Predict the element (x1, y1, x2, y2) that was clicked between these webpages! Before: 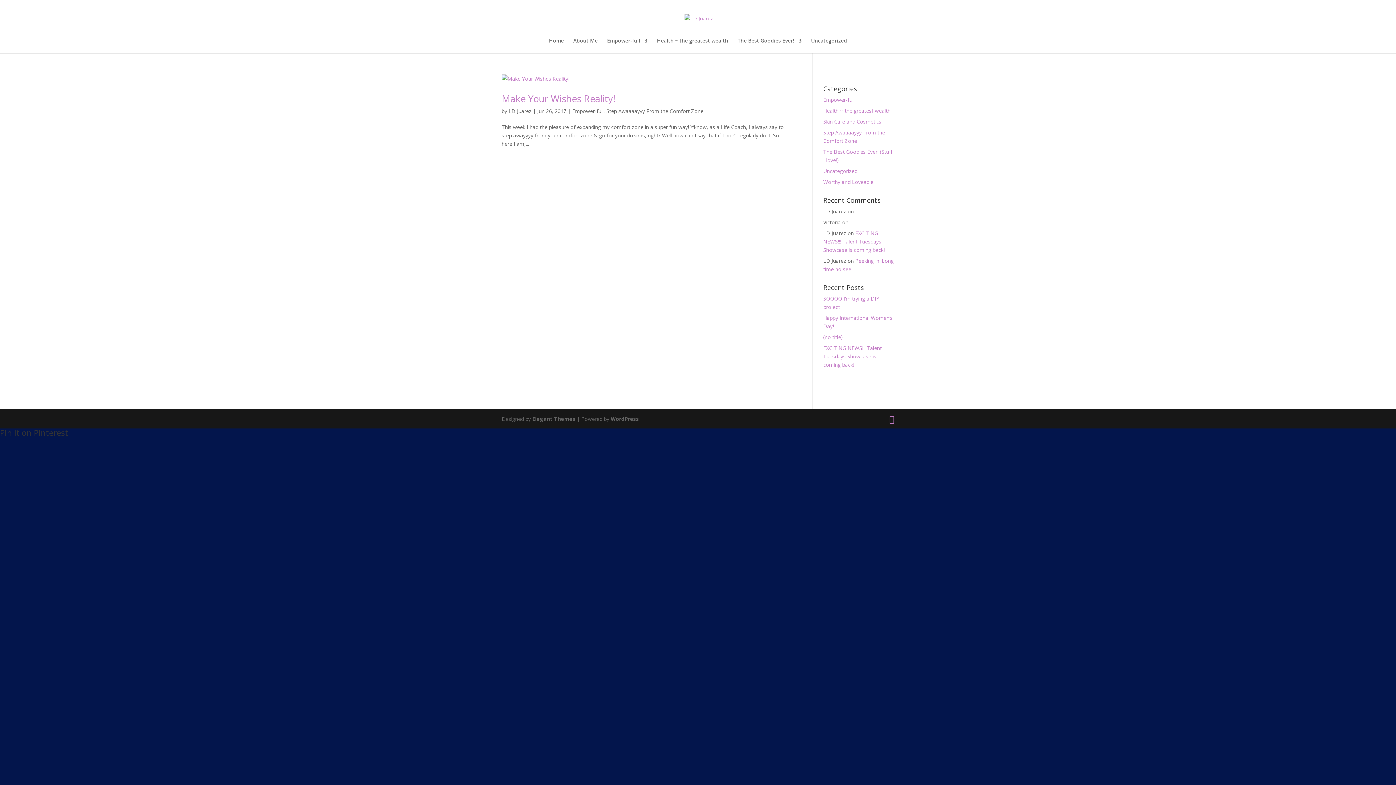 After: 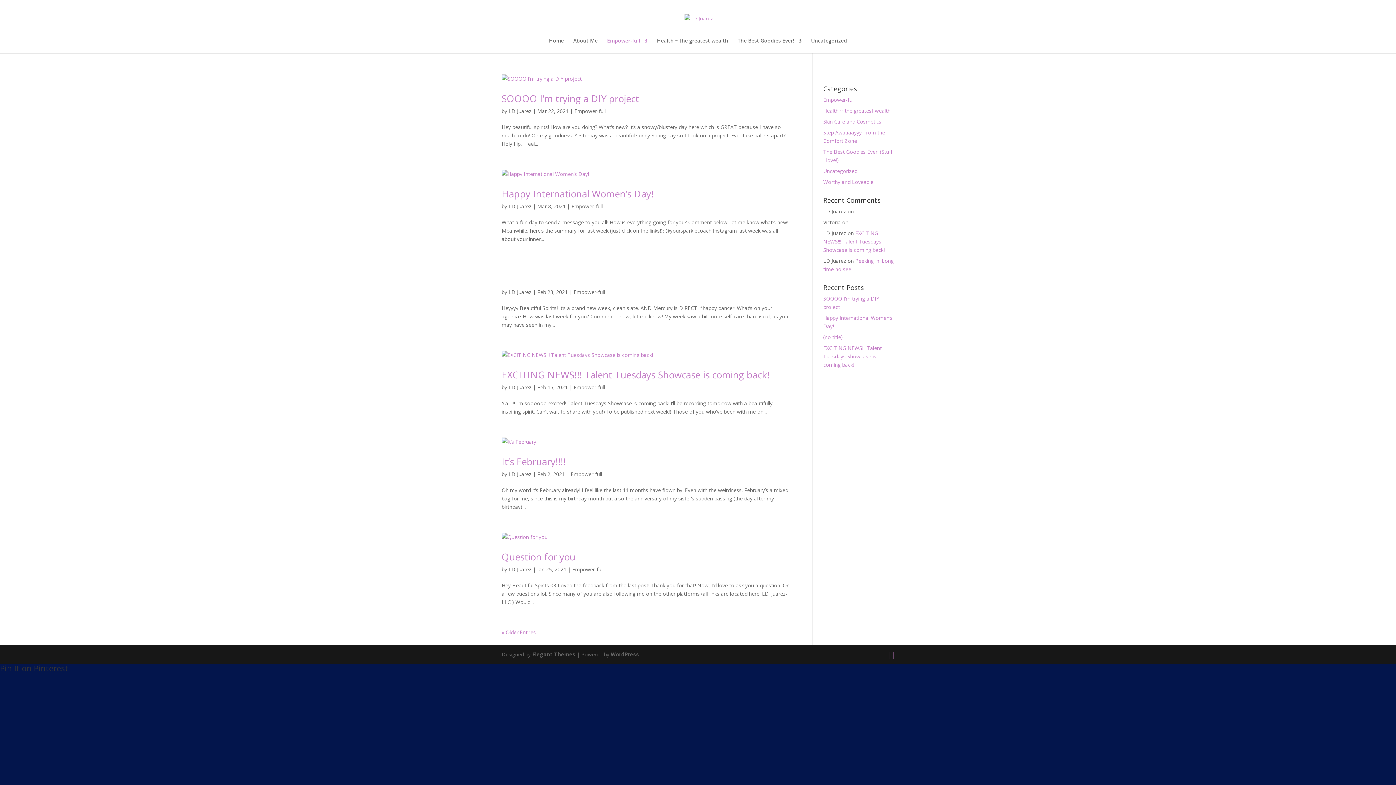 Action: label: Empower-full bbox: (572, 107, 603, 114)